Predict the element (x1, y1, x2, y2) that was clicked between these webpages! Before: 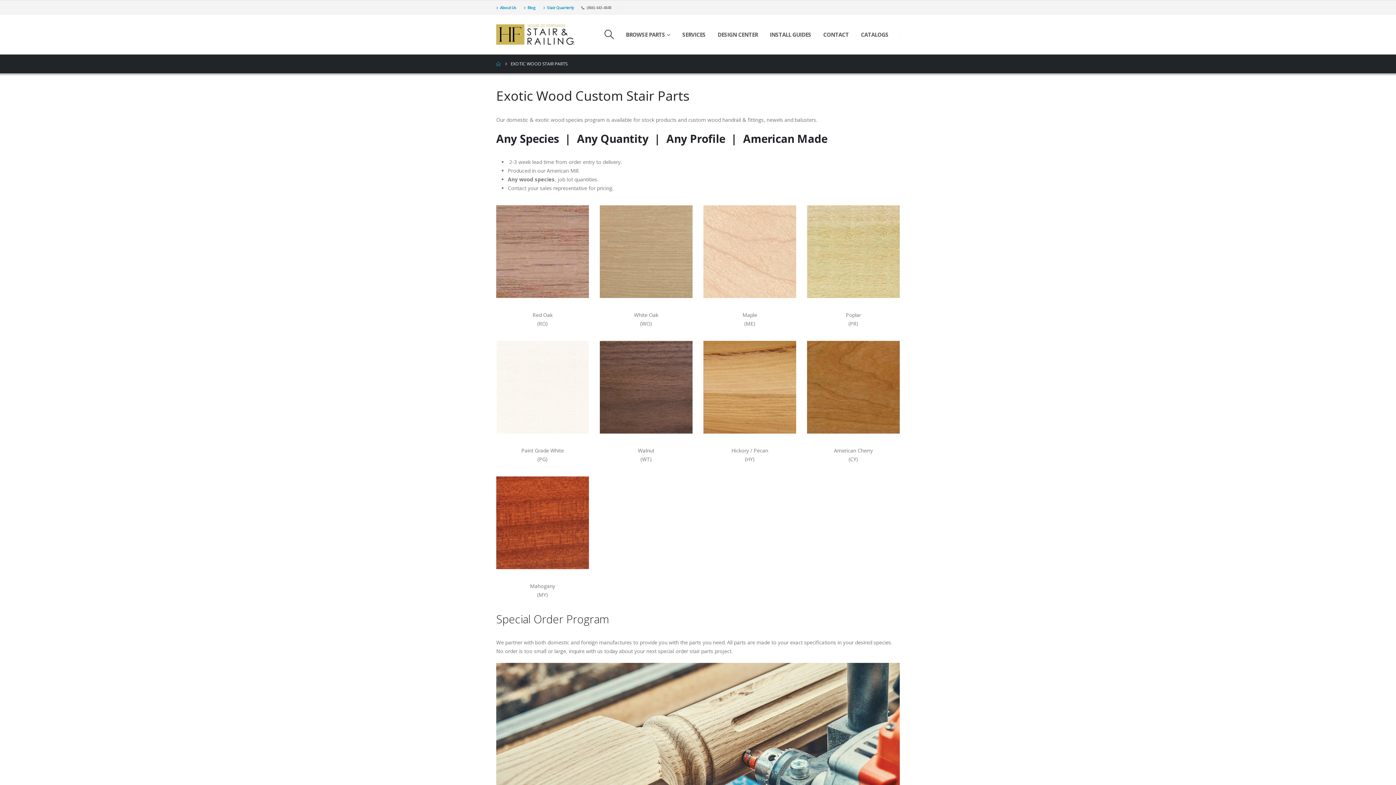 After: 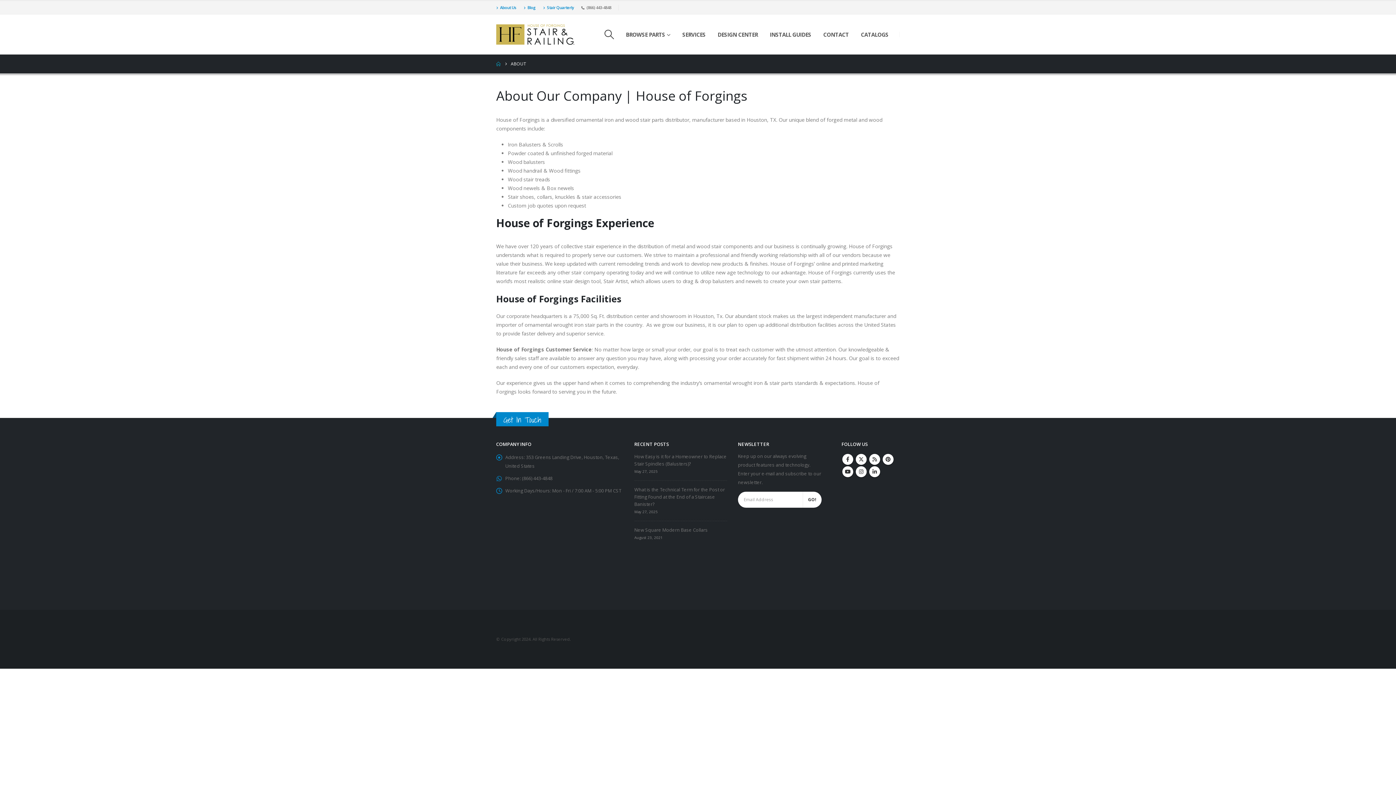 Action: bbox: (496, 1, 520, 14) label: About Us